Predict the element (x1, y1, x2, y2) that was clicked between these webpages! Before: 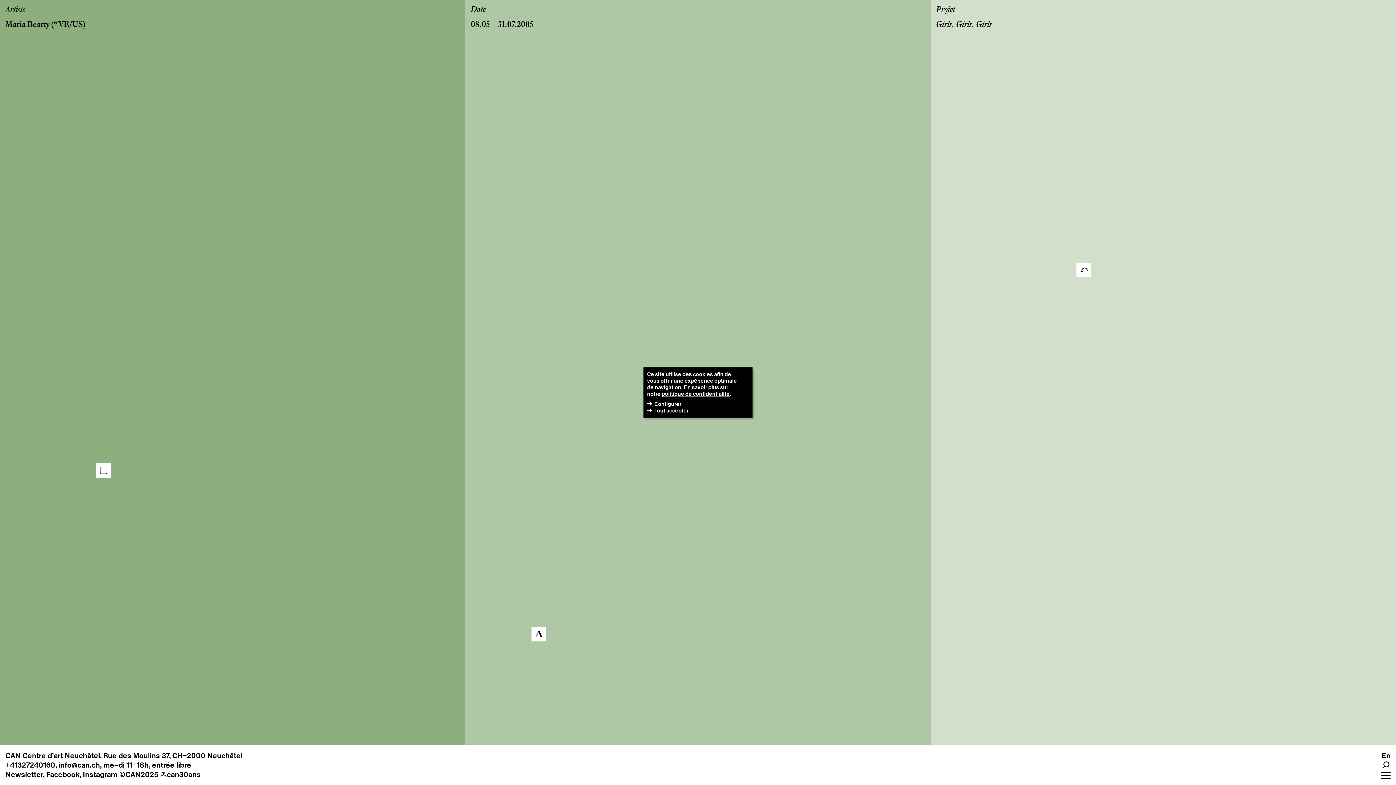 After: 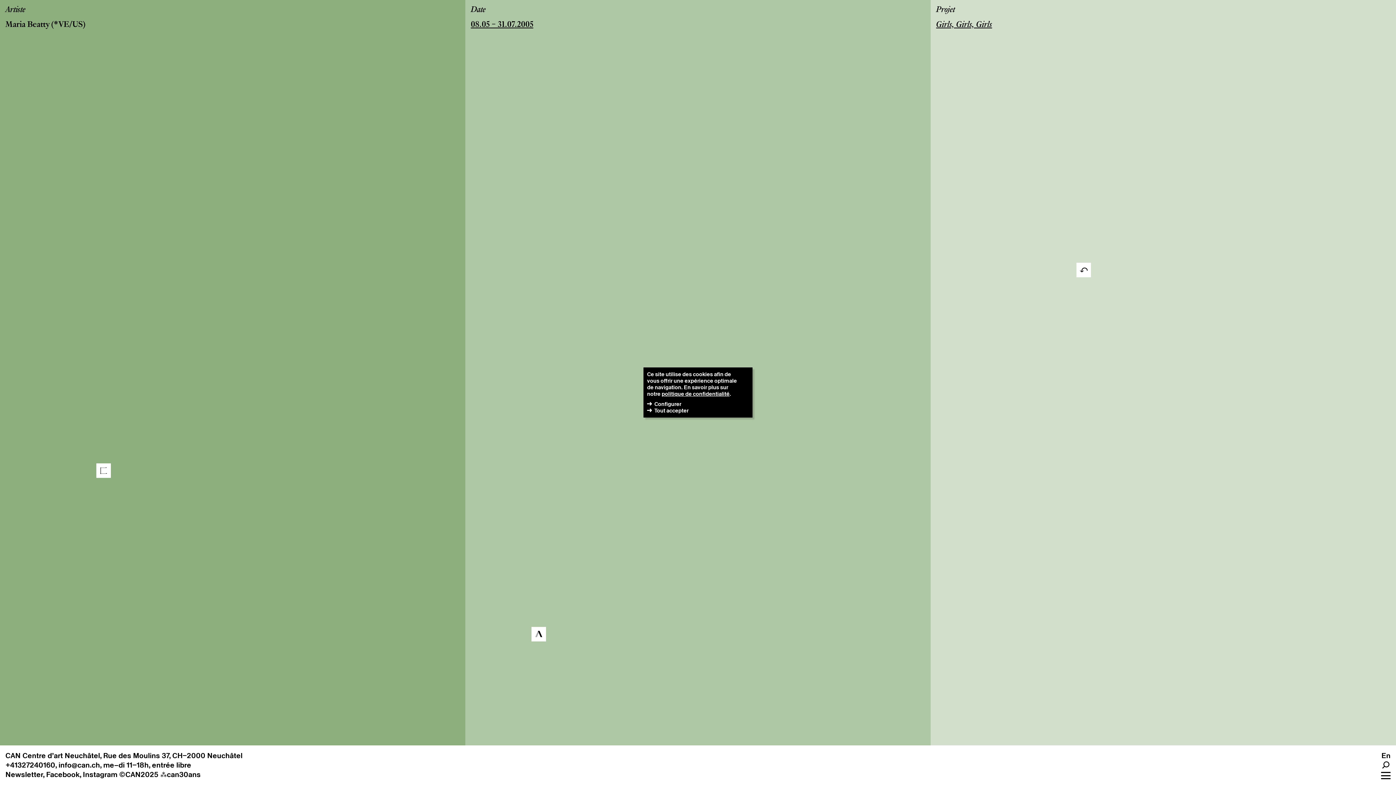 Action: label: Maria Beatty bbox: (5, 20, 49, 29)